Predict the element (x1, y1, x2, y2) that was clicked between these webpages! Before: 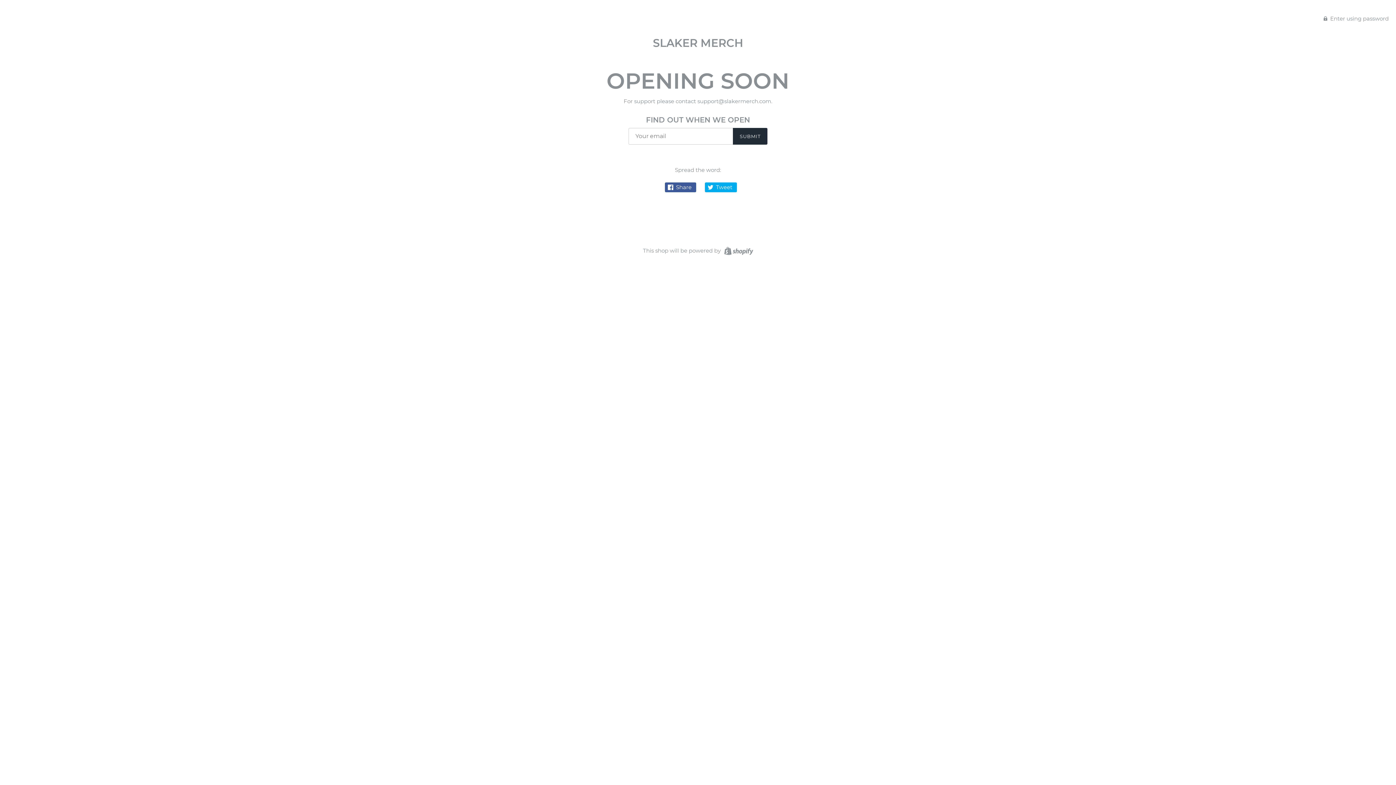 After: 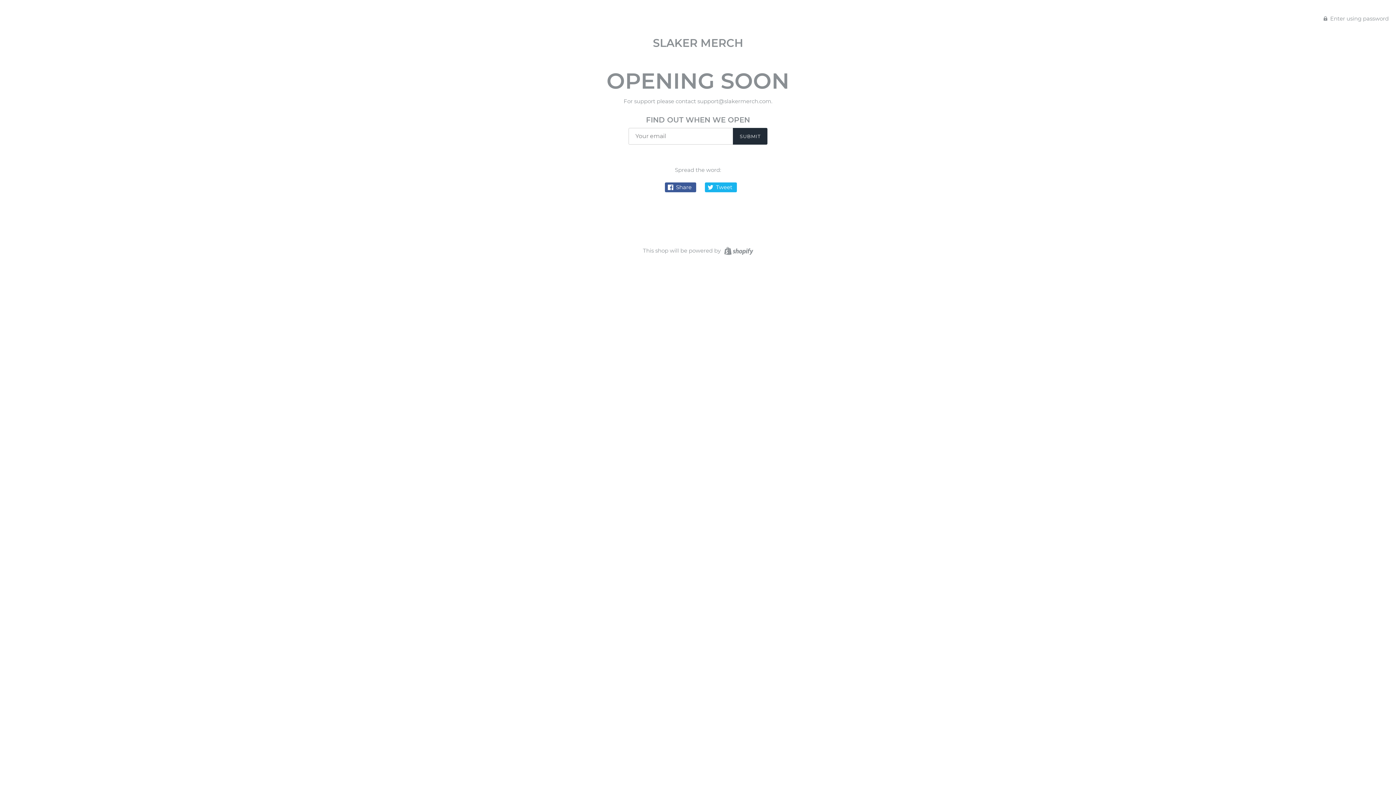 Action: label:  Tweet bbox: (704, 182, 736, 192)